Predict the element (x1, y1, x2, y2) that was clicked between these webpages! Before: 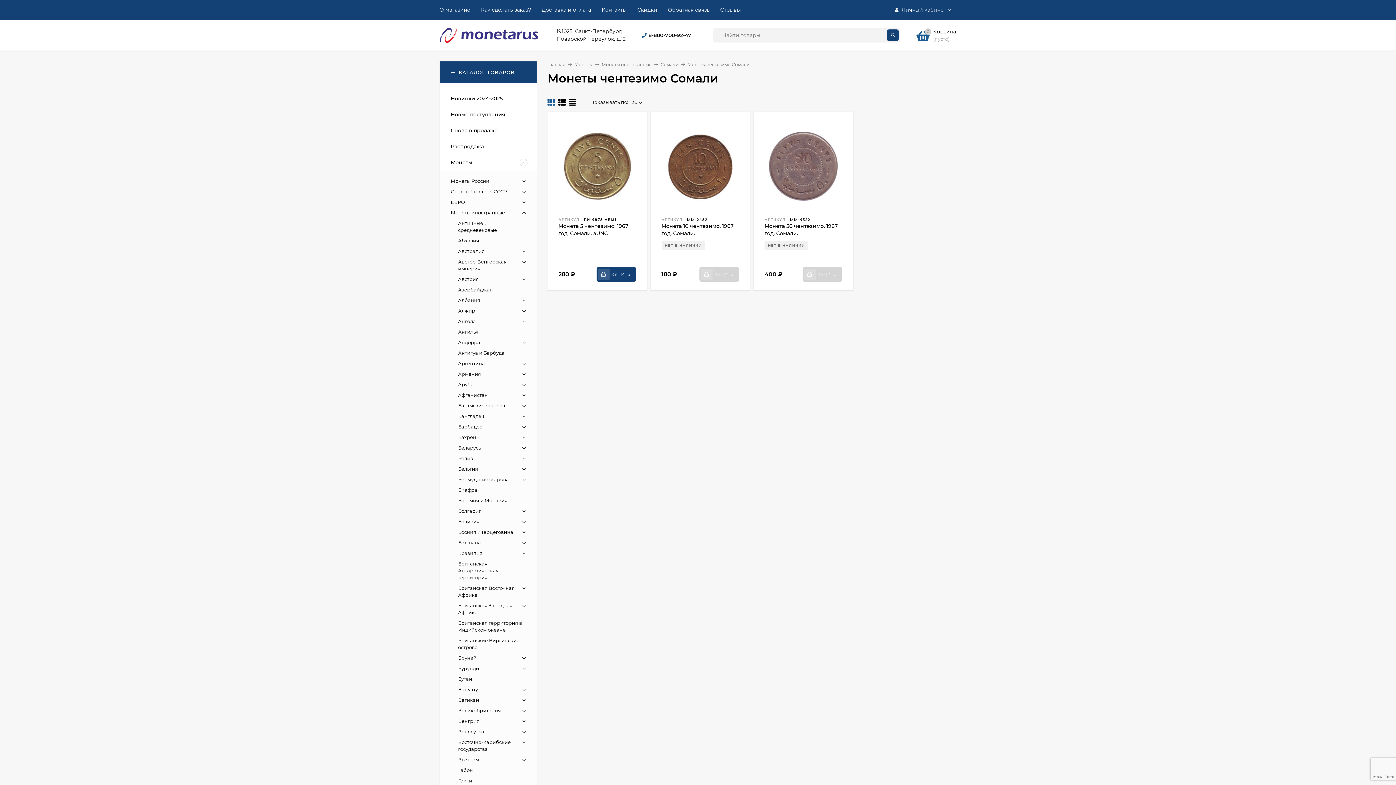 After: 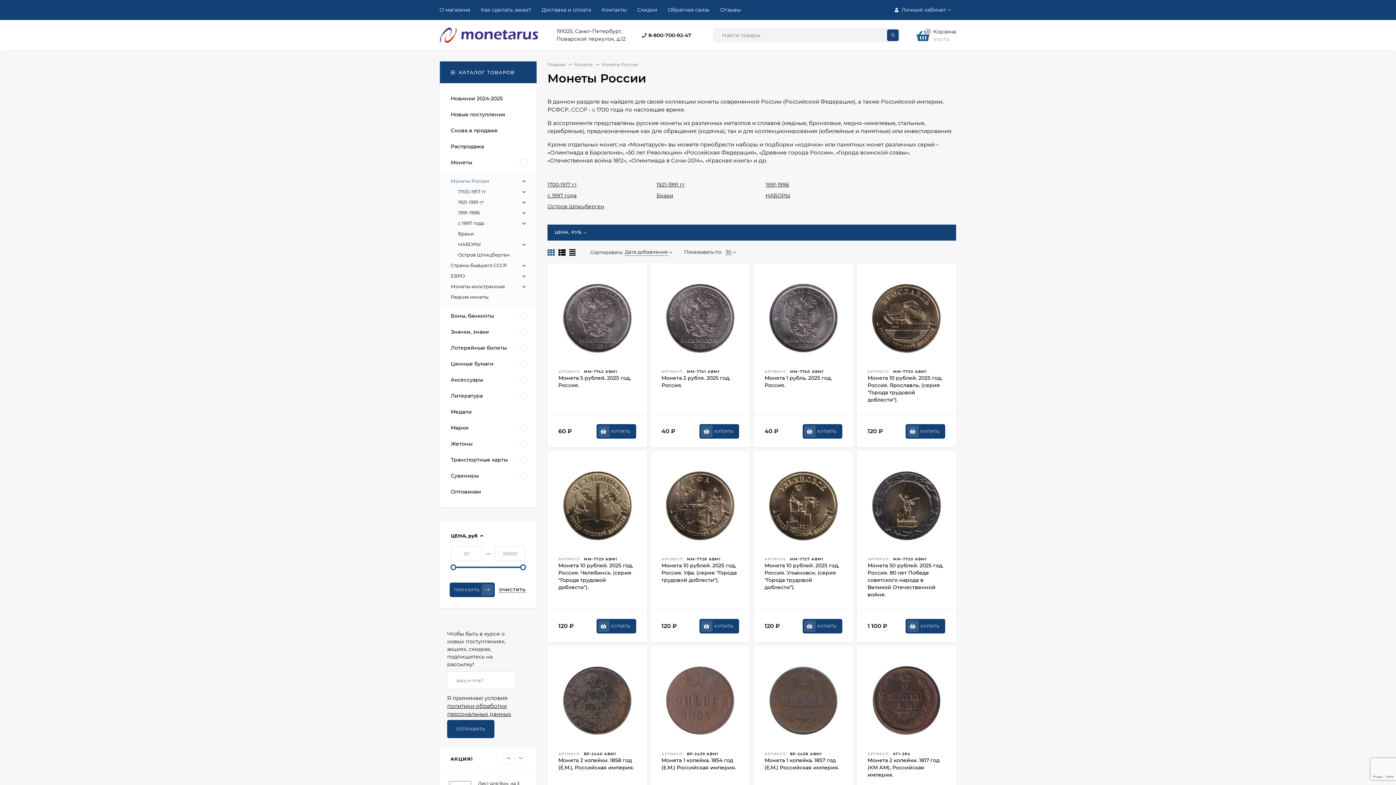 Action: label: Монеты России bbox: (450, 178, 489, 184)